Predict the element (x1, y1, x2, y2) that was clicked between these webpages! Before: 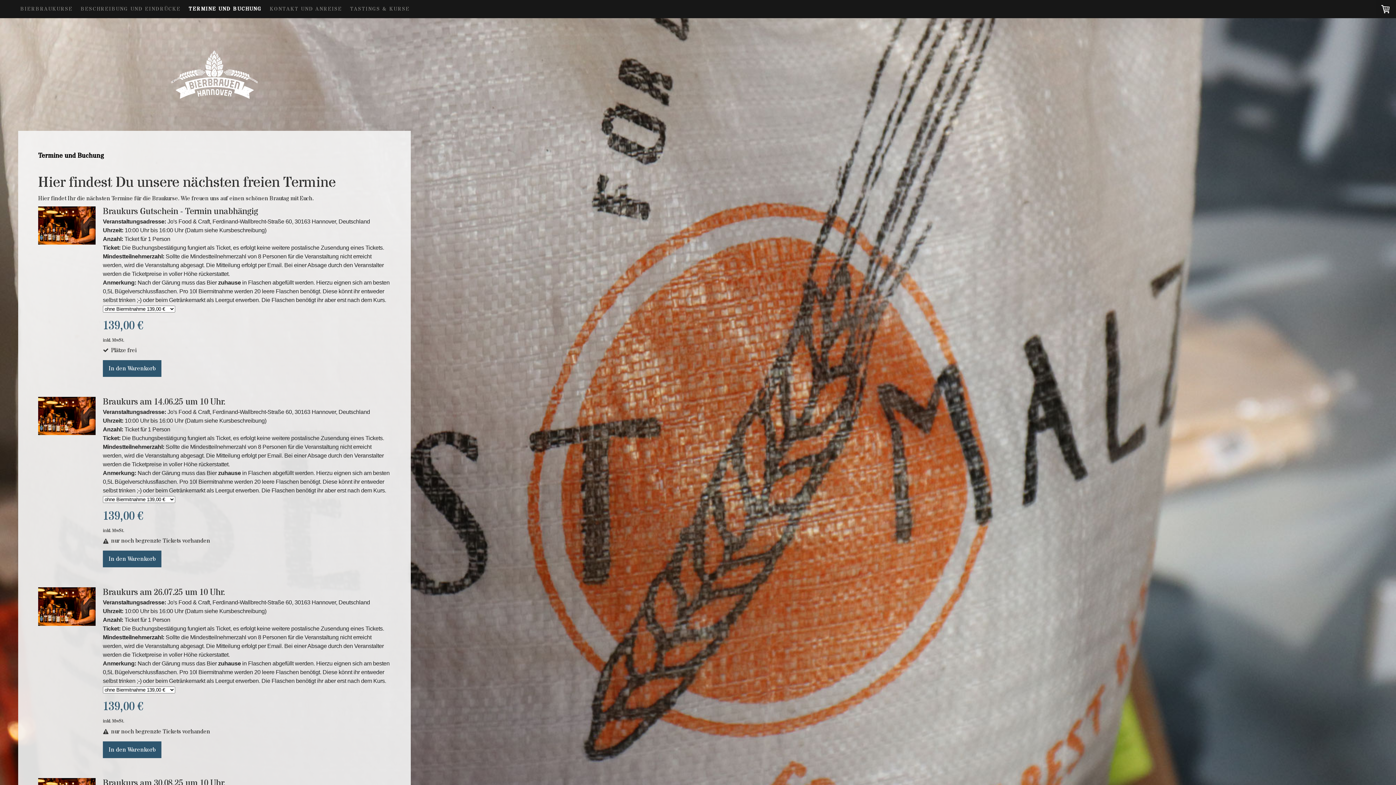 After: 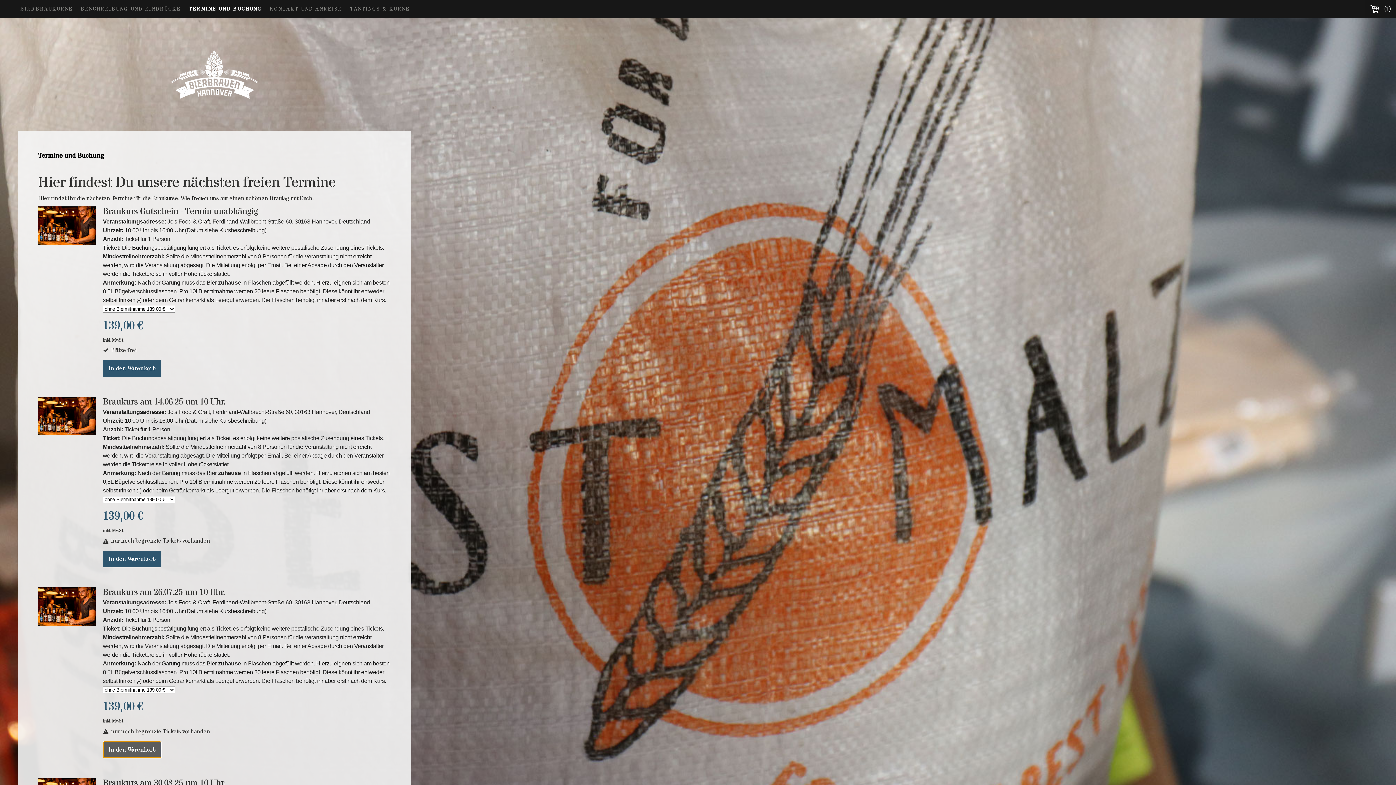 Action: bbox: (102, 741, 161, 758) label: In den Warenkorb